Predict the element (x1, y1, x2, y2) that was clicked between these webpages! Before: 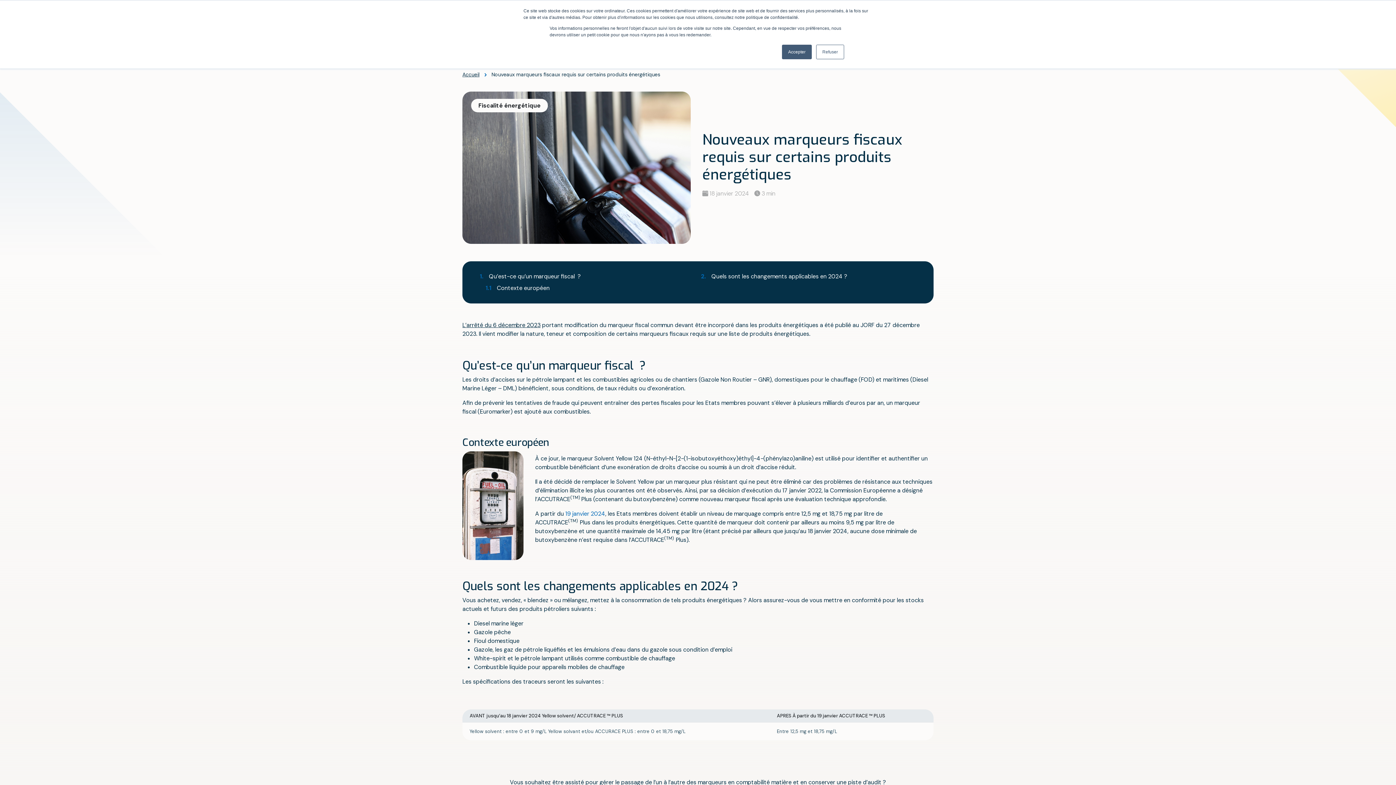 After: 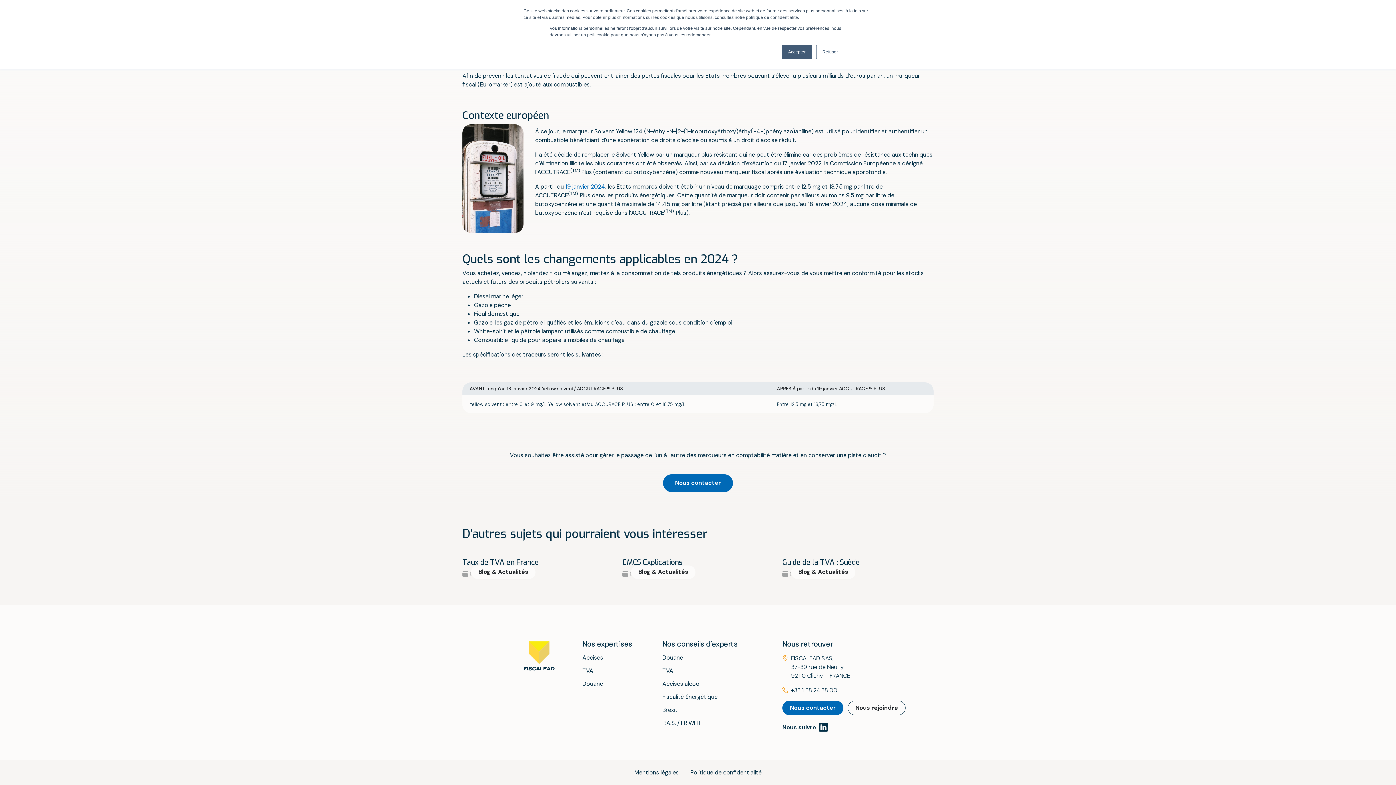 Action: bbox: (701, 273, 916, 280) label: Quels sont les changements applicables en 2024 ?